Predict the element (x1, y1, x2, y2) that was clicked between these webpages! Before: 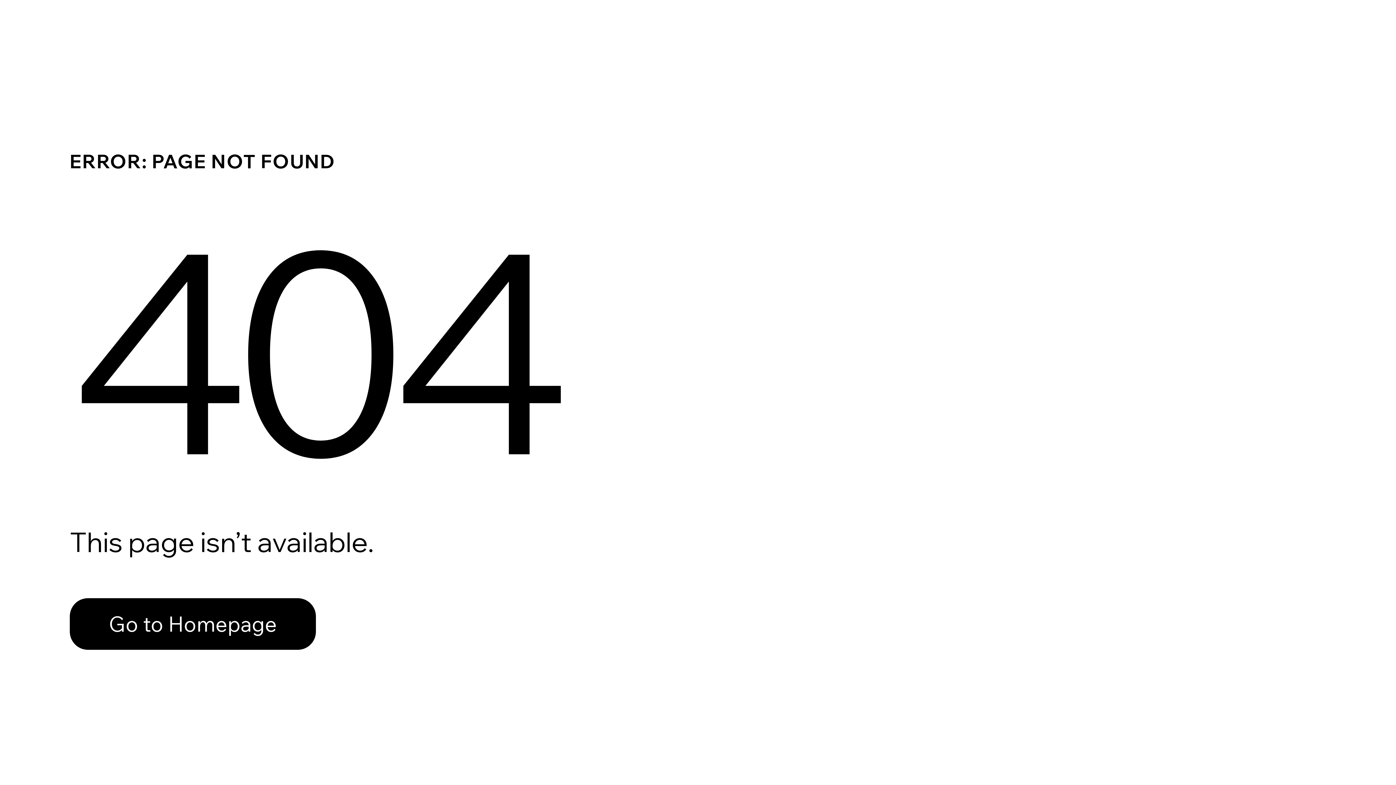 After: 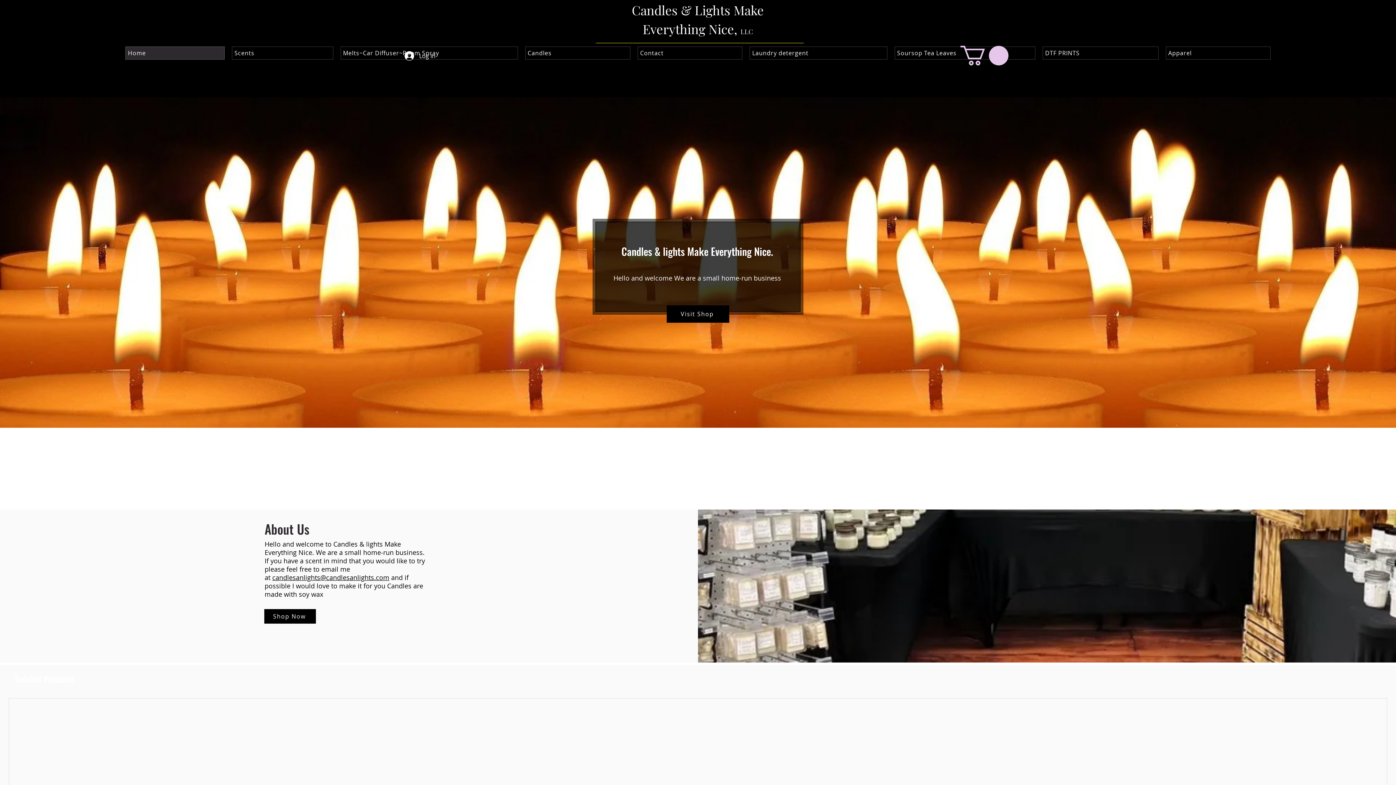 Action: bbox: (69, 582, 768, 659) label: Go to Homepage